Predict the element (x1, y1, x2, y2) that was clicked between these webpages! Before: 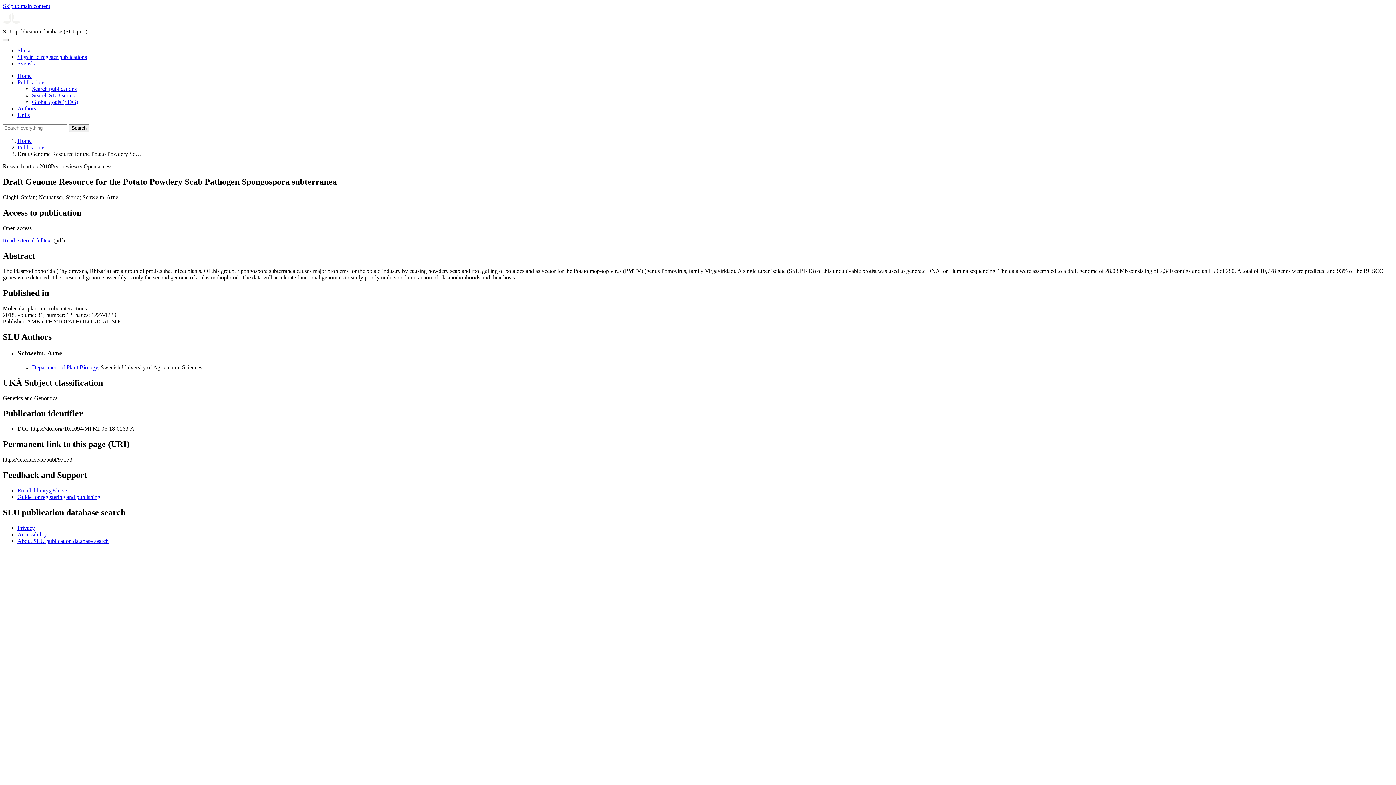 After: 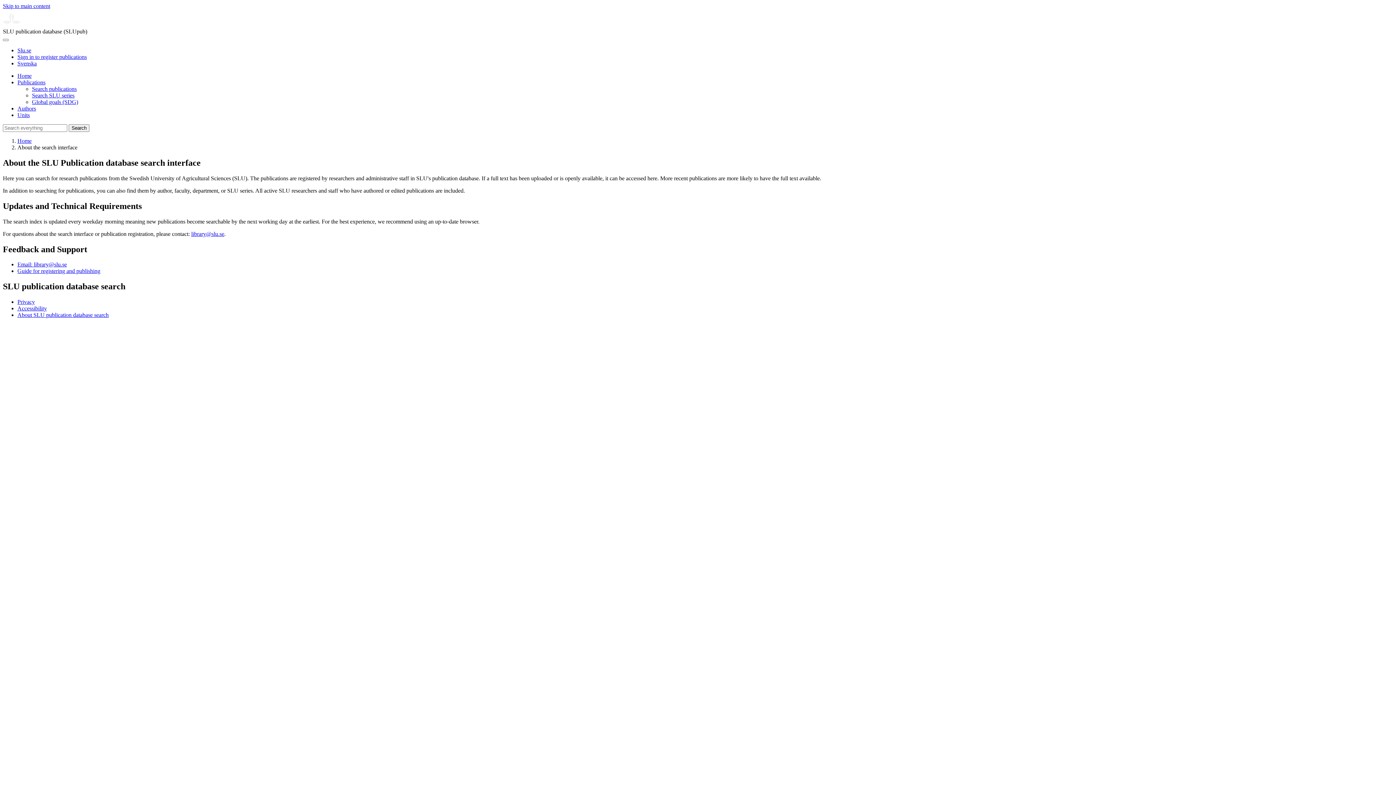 Action: bbox: (17, 538, 108, 544) label: About SLU publication database search